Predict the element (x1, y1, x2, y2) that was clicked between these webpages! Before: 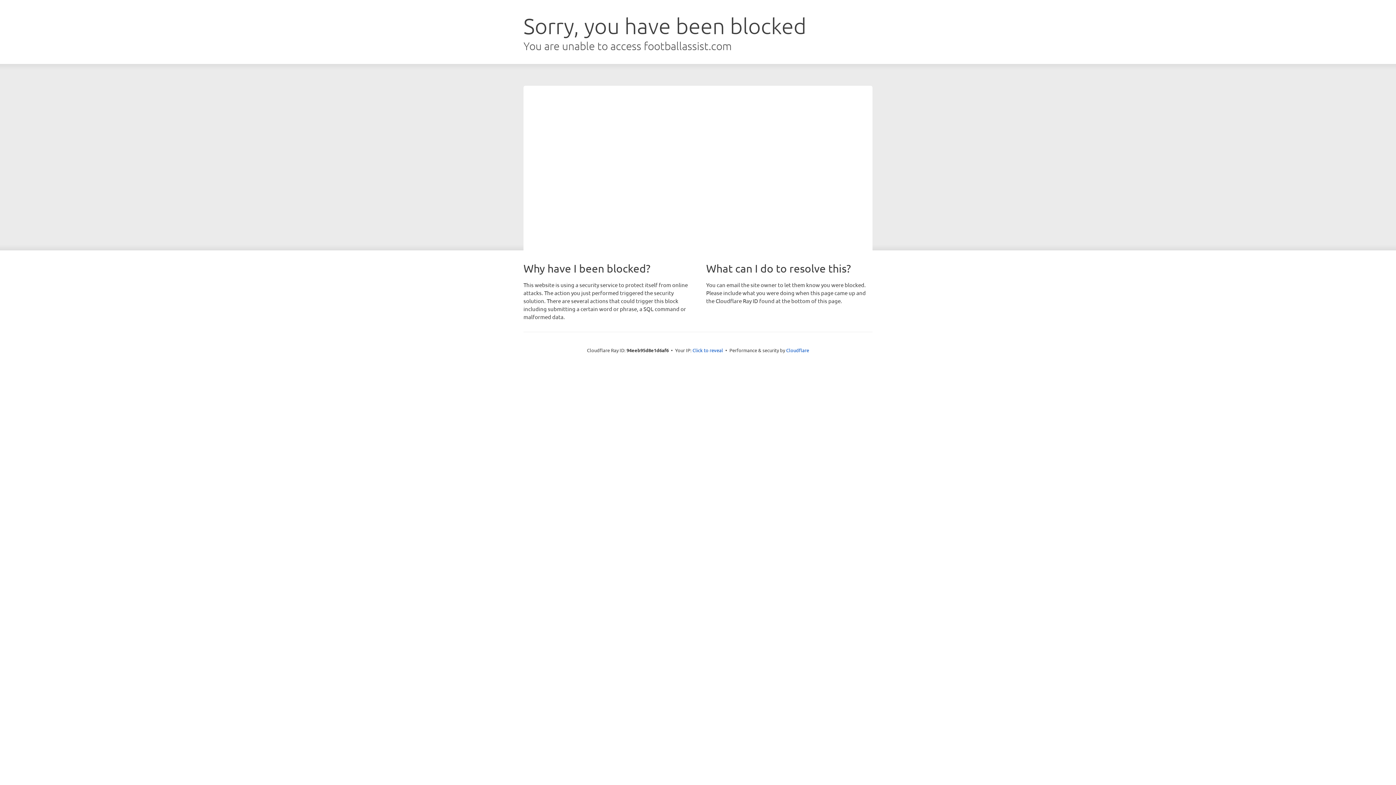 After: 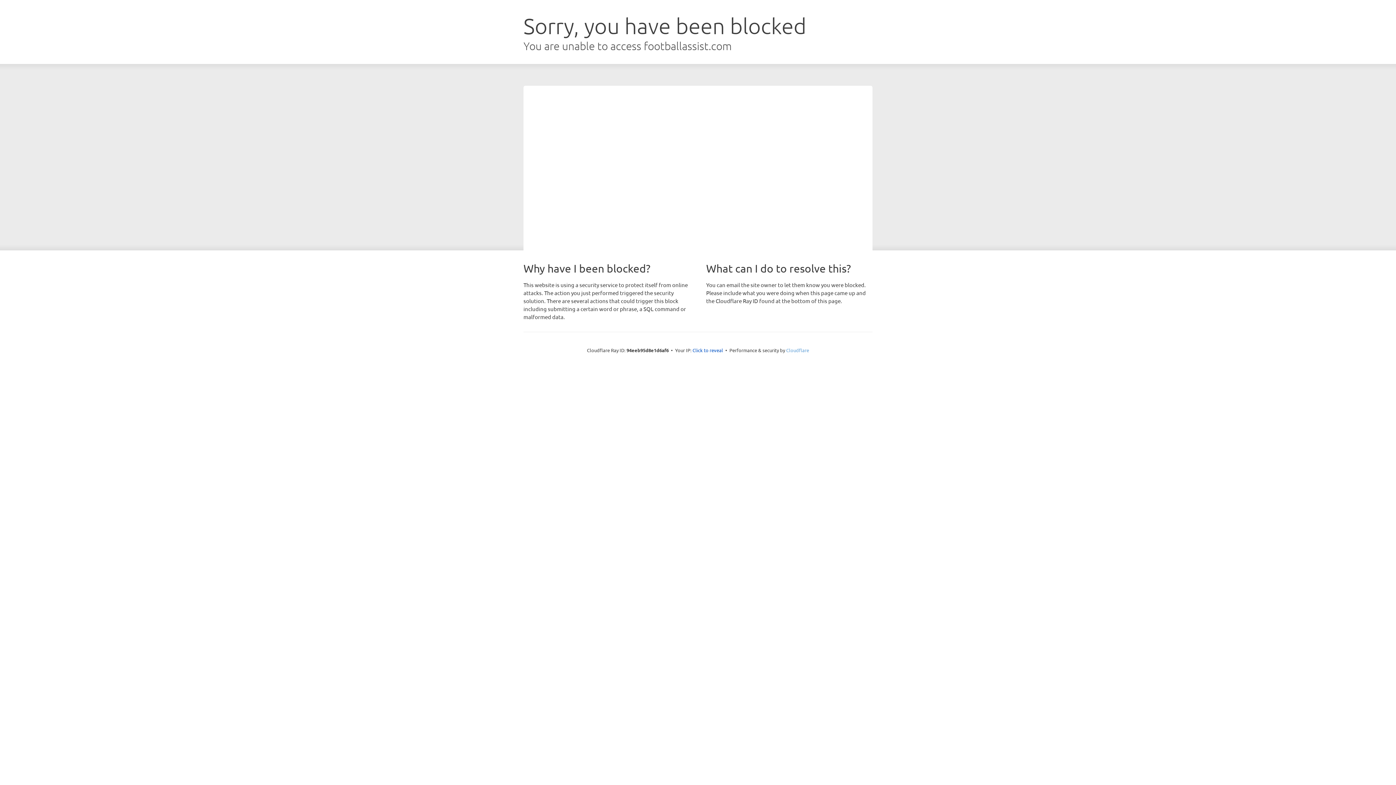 Action: bbox: (786, 347, 809, 353) label: Cloudflare